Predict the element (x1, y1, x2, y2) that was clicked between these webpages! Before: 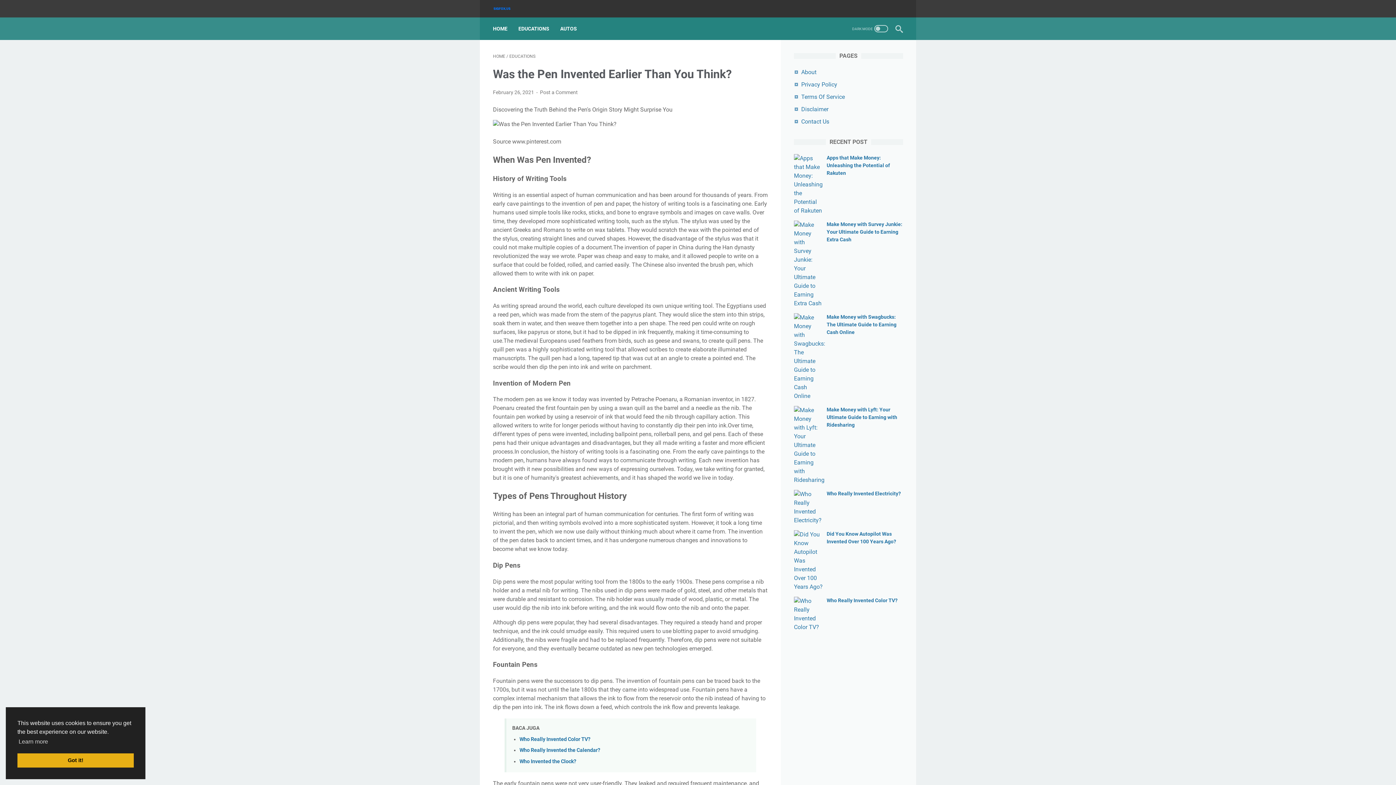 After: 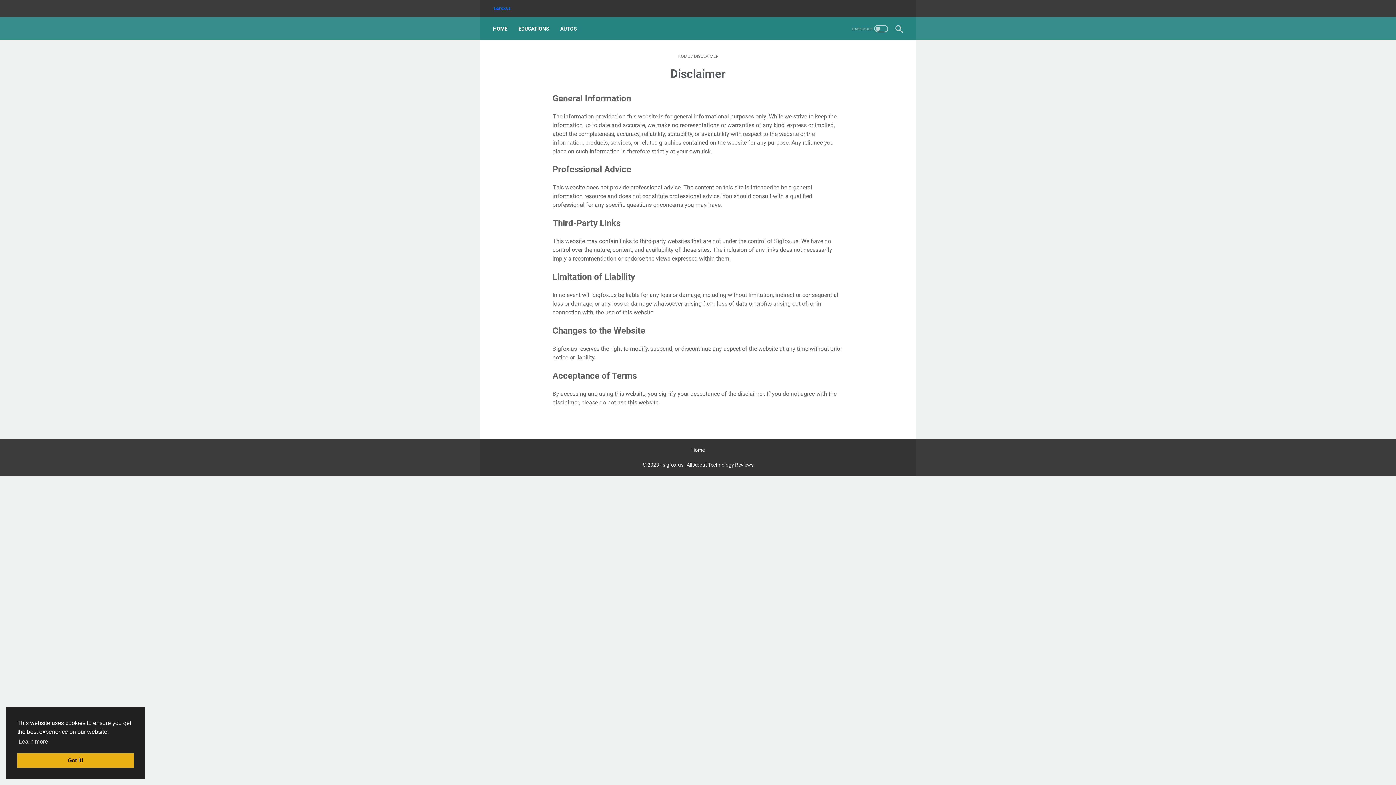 Action: bbox: (801, 105, 828, 112) label: Disclaimer